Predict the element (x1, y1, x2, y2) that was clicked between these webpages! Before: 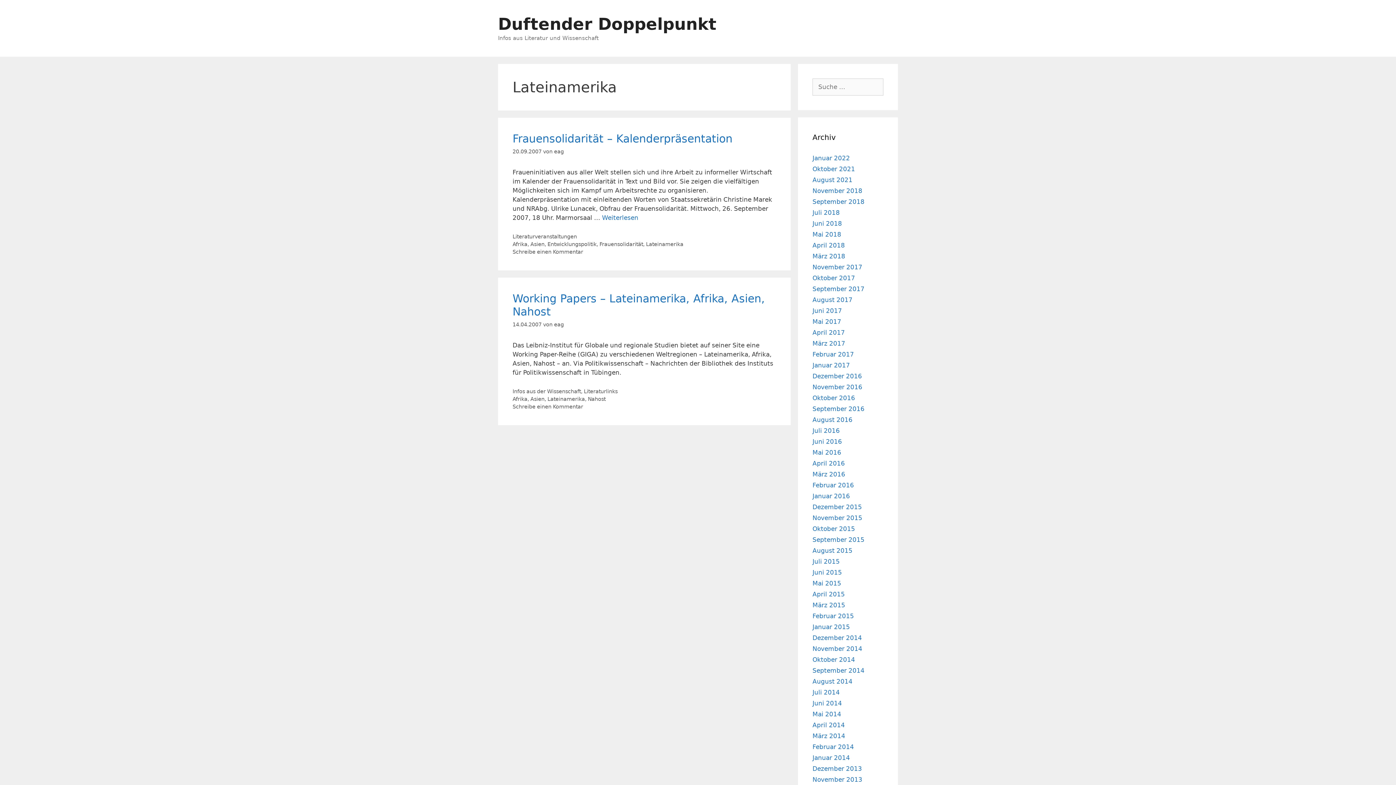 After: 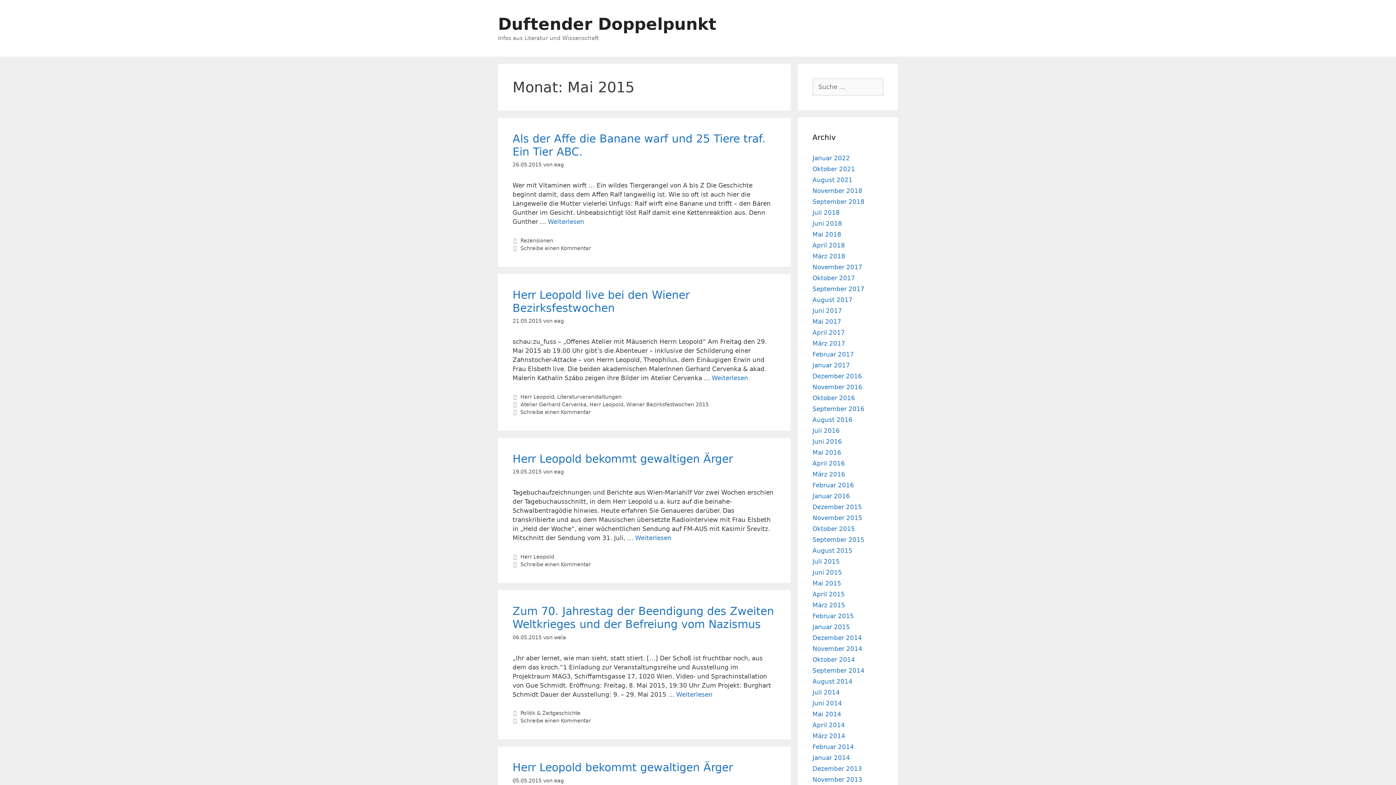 Action: label: Mai 2015 bbox: (812, 580, 841, 587)